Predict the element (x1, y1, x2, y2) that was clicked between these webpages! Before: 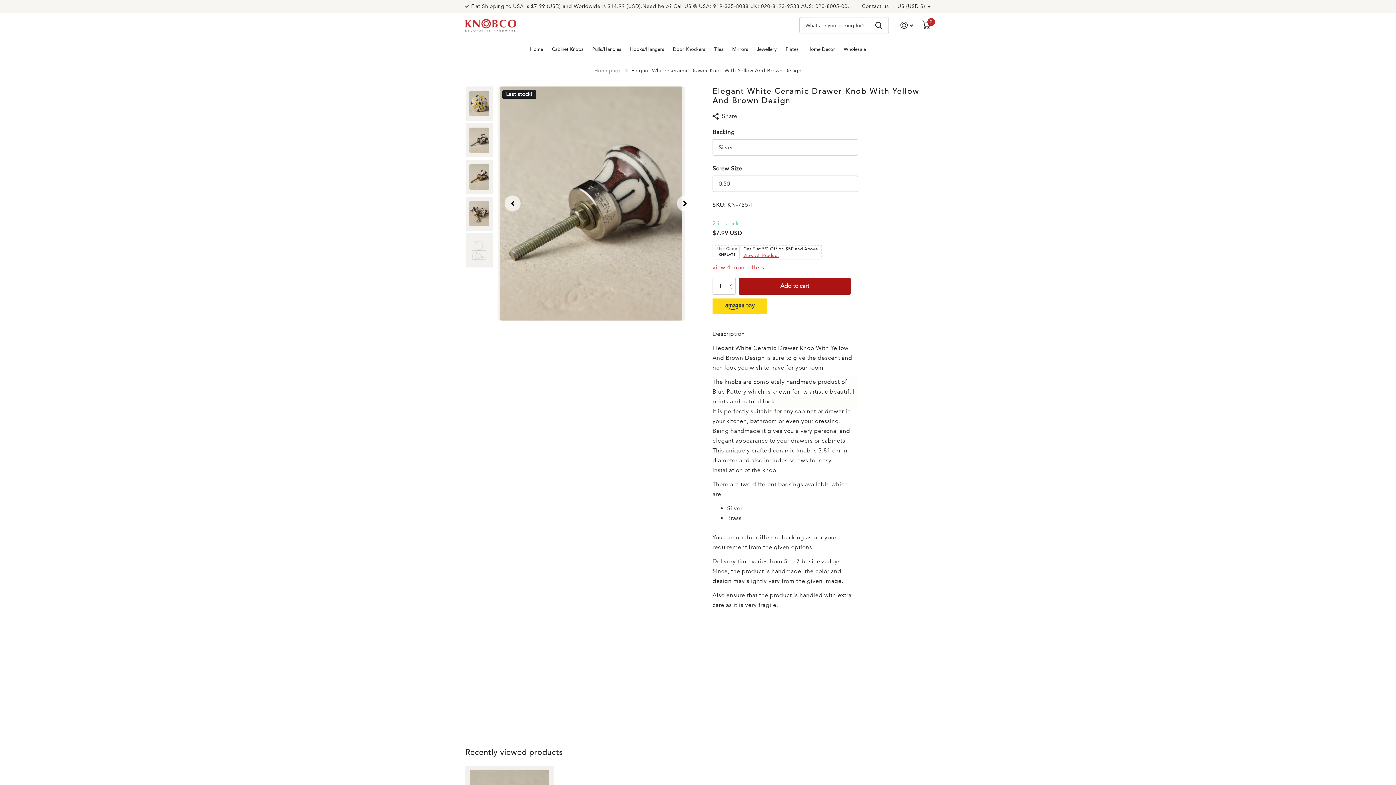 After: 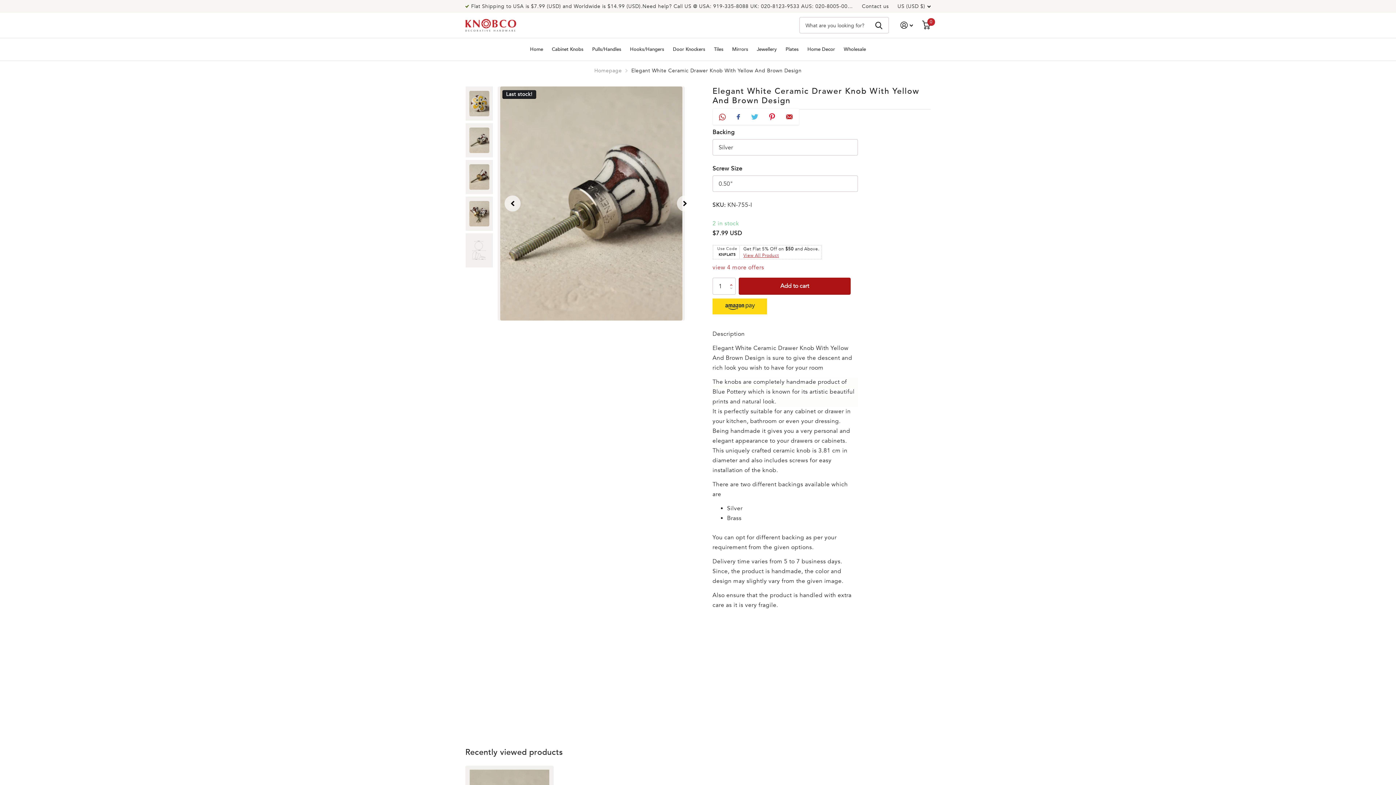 Action: bbox: (712, 111, 737, 121) label: Share